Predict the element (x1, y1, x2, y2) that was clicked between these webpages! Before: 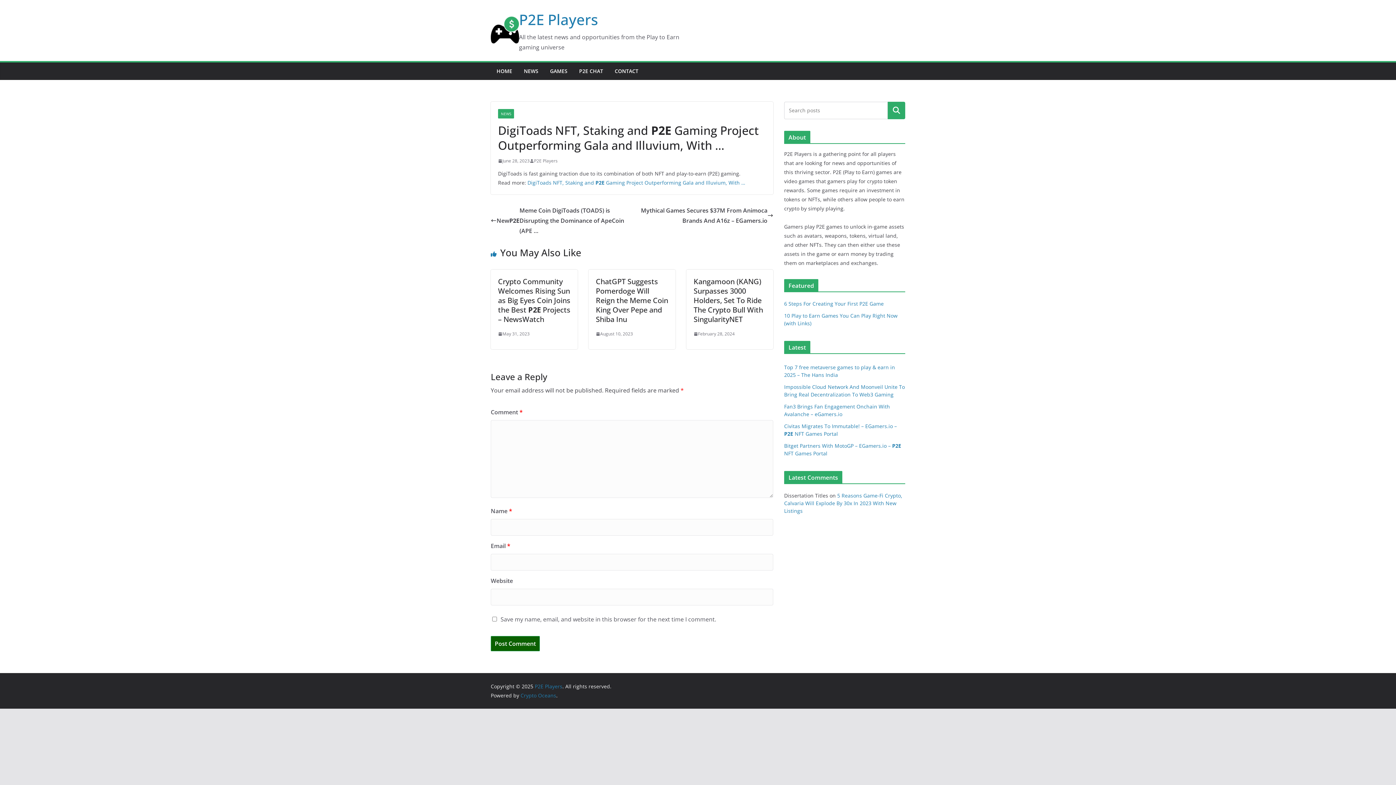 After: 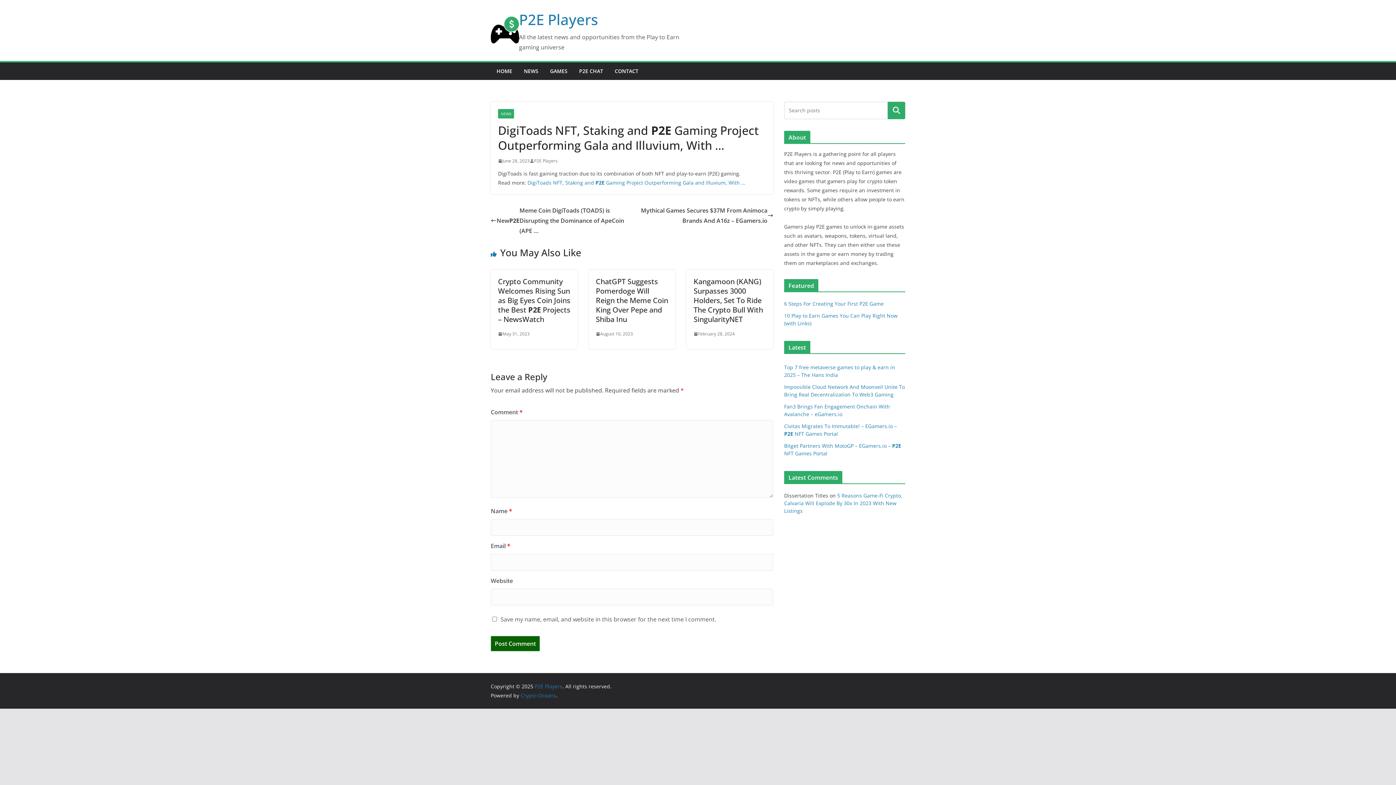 Action: bbox: (498, 157, 529, 164) label: June 28, 2023